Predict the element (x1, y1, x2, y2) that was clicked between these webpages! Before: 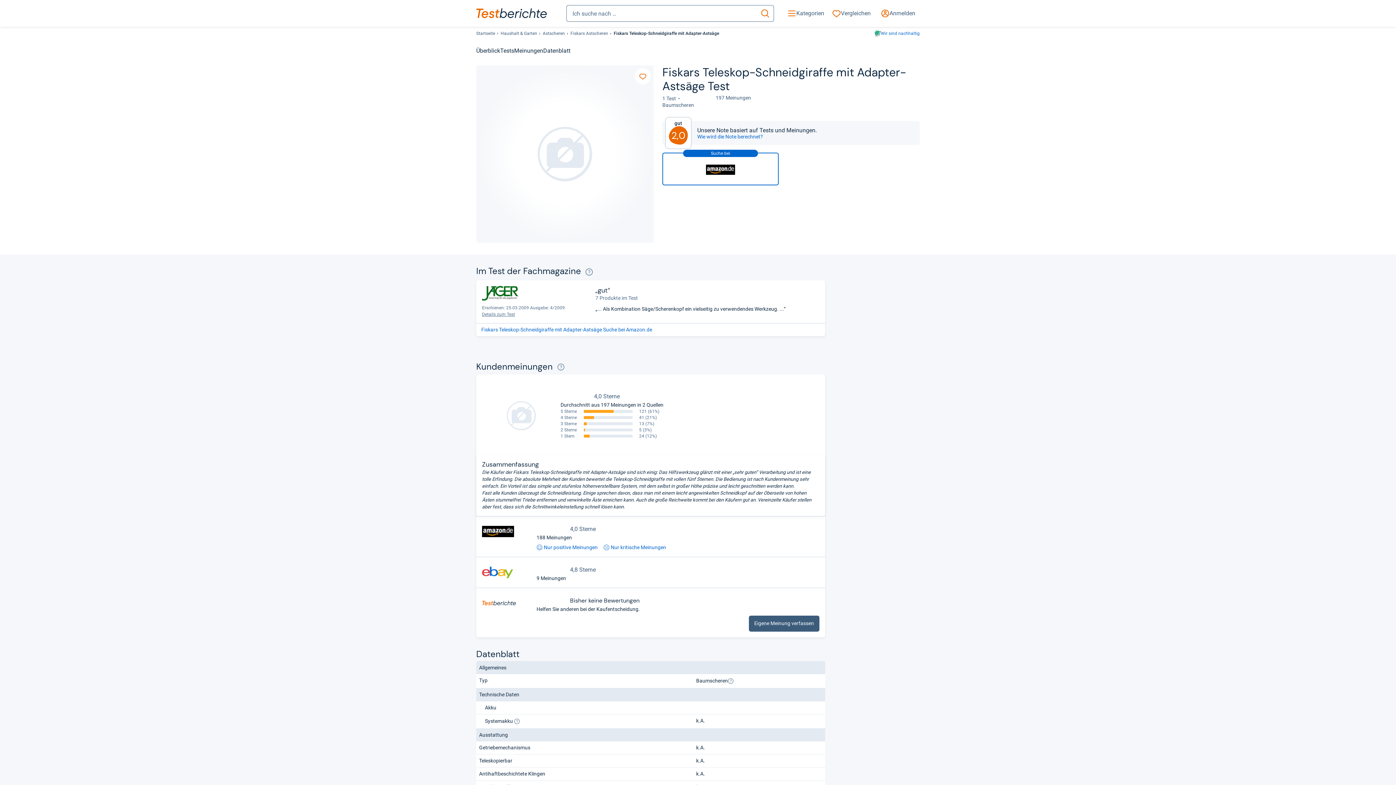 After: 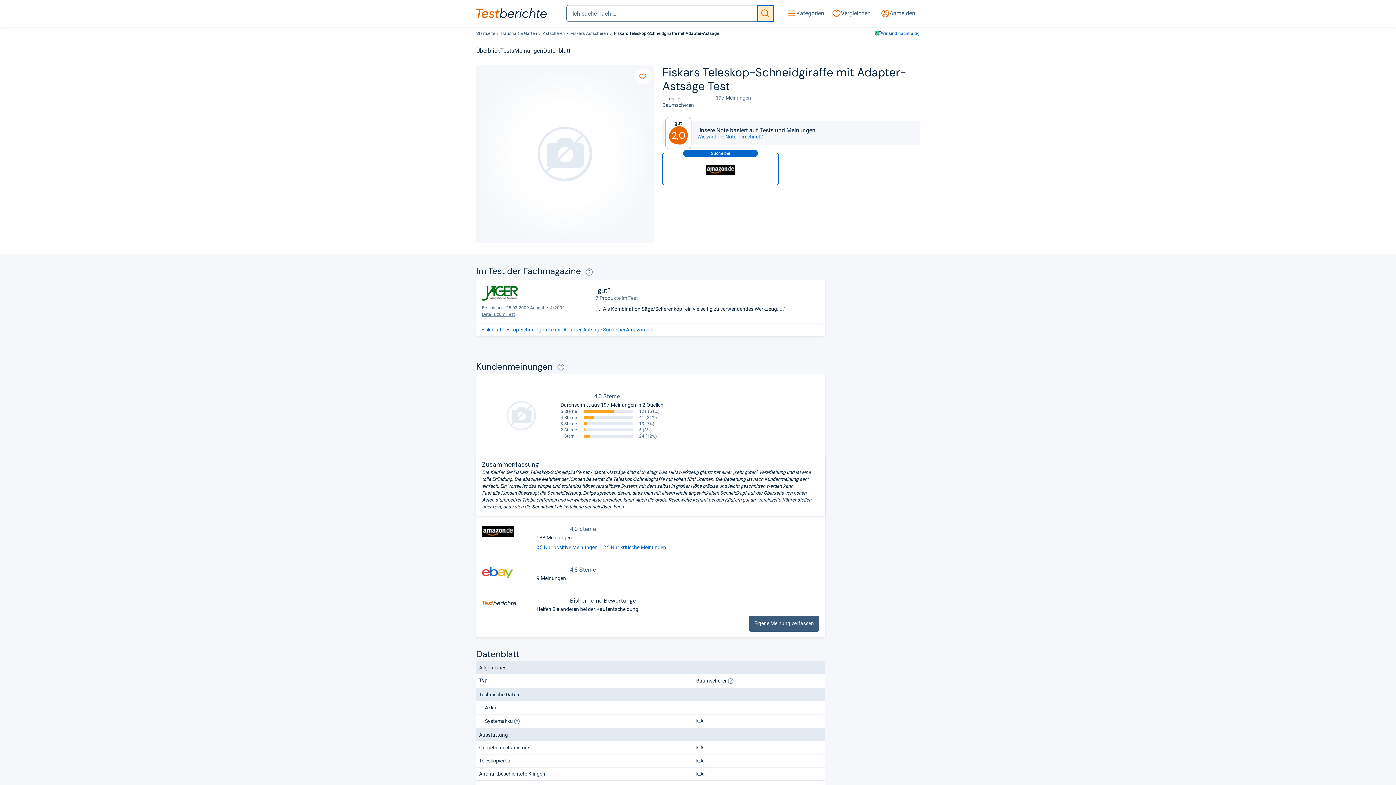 Action: bbox: (757, 5, 774, 21) label: suchen